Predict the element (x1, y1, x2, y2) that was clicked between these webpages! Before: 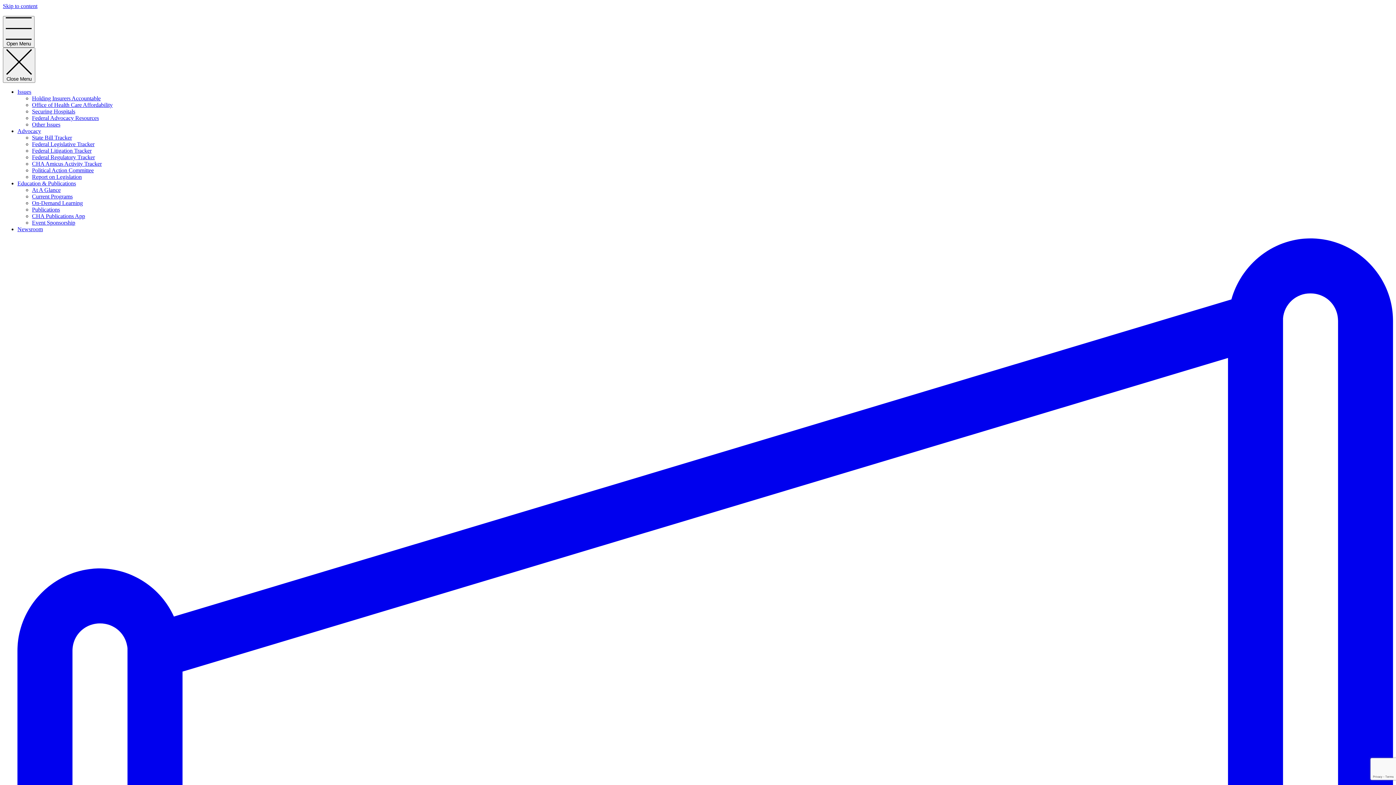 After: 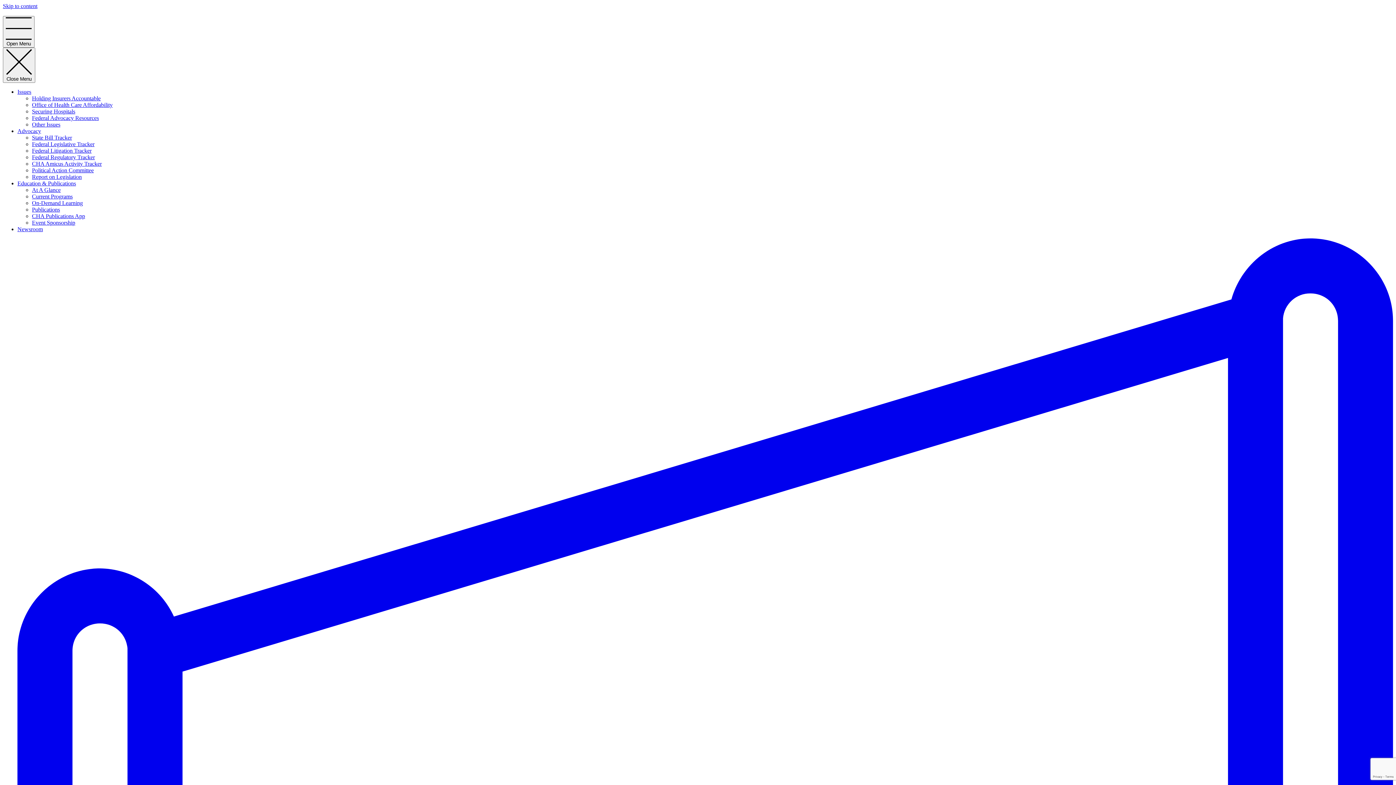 Action: label: CHA Amicus Activity Tracker bbox: (32, 160, 101, 166)